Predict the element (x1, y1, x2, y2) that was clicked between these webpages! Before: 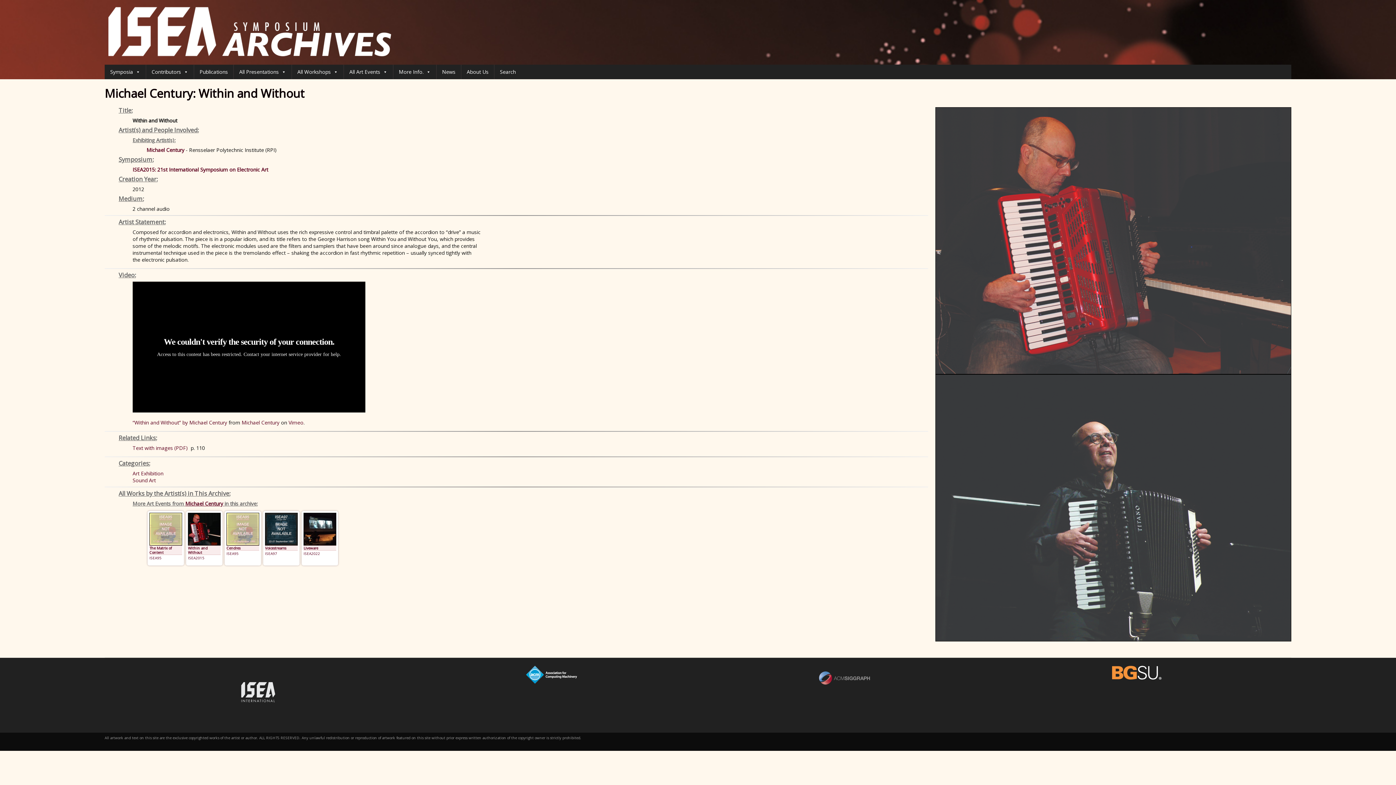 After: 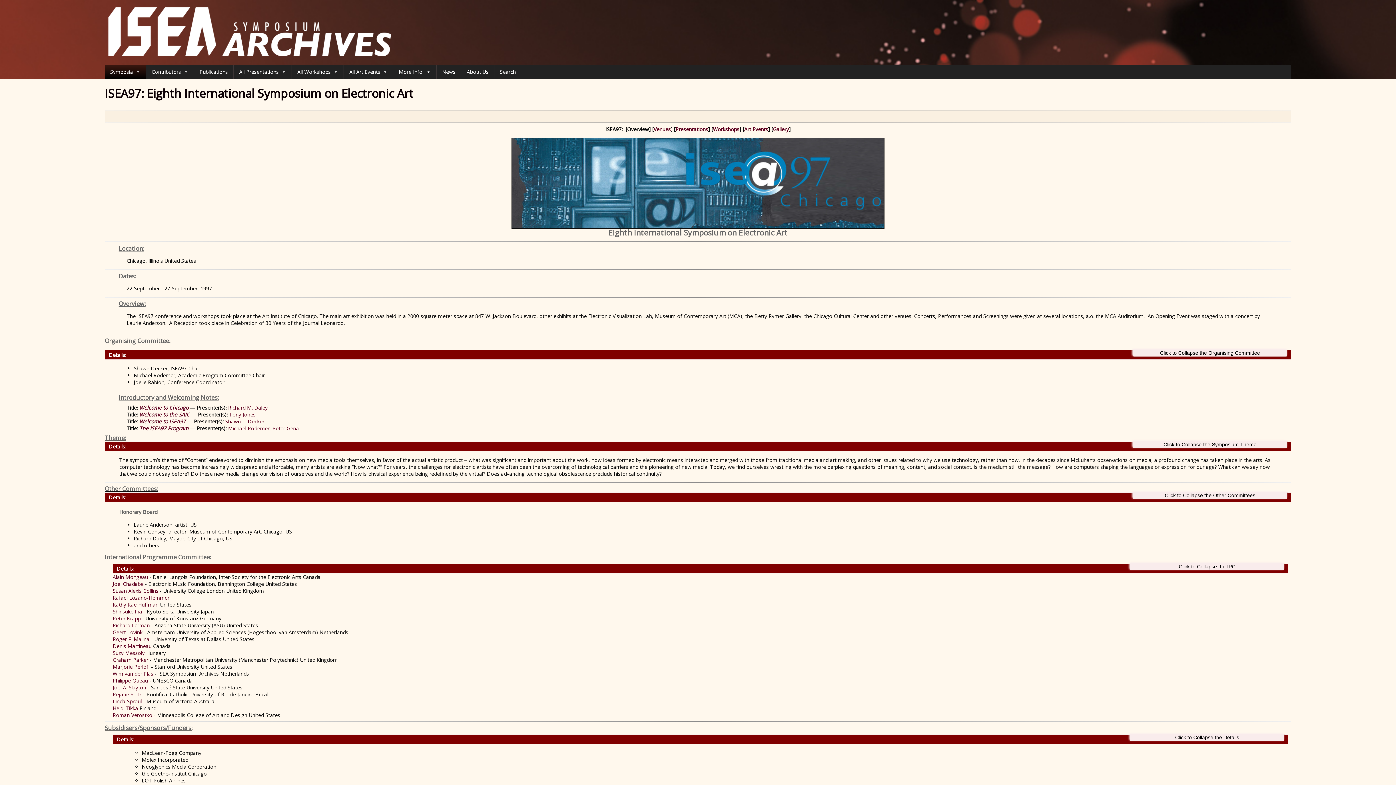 Action: bbox: (265, 551, 277, 556) label: ISEA97